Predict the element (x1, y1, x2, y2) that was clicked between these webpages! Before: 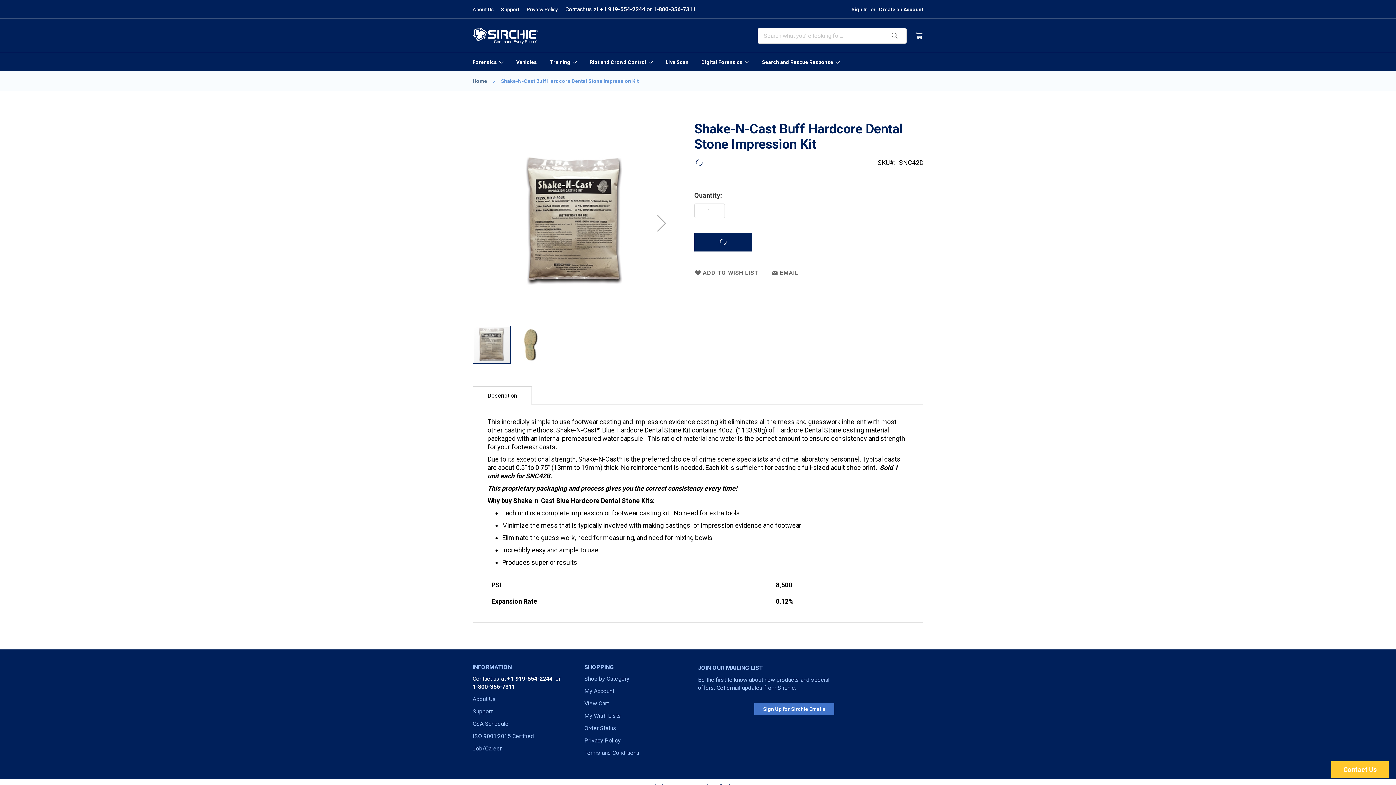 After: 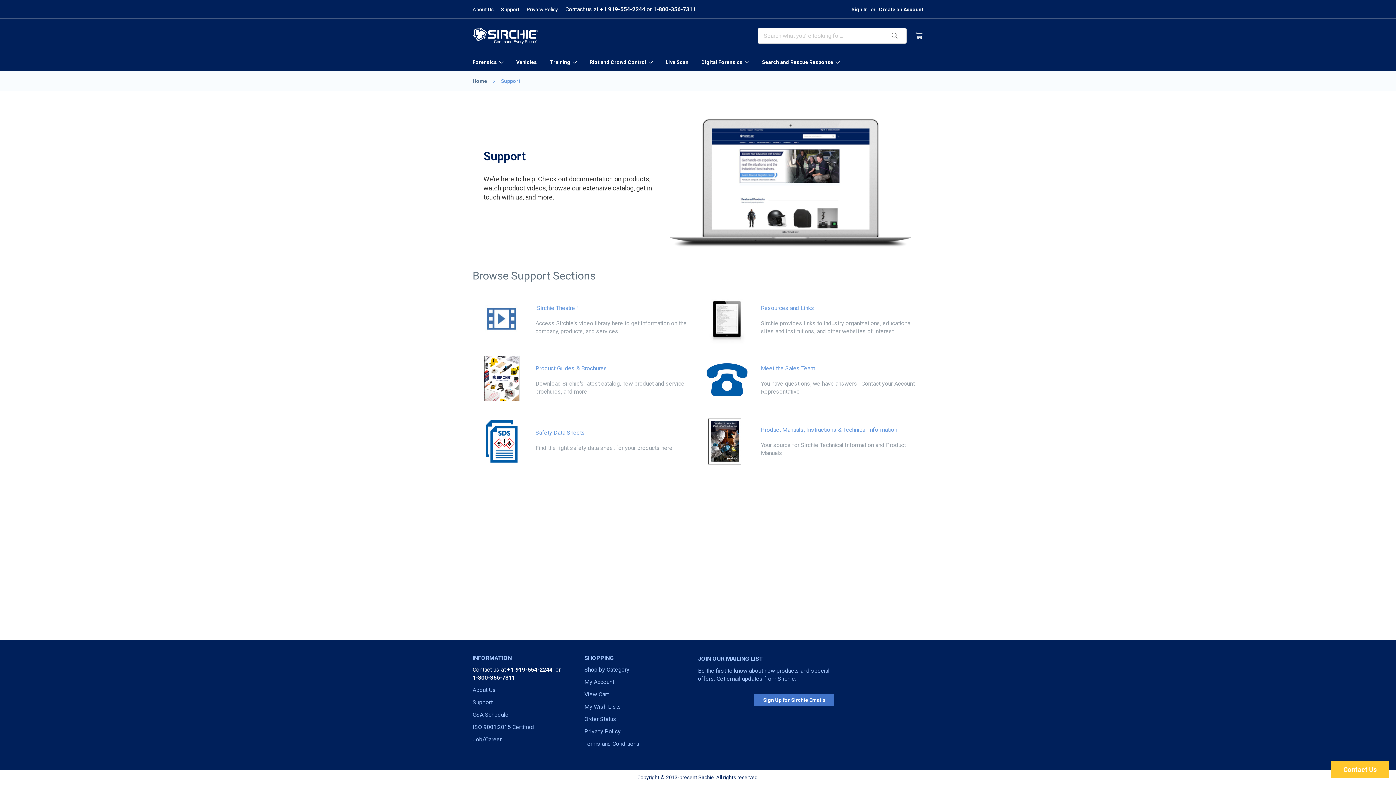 Action: label: Support bbox: (501, 6, 519, 12)